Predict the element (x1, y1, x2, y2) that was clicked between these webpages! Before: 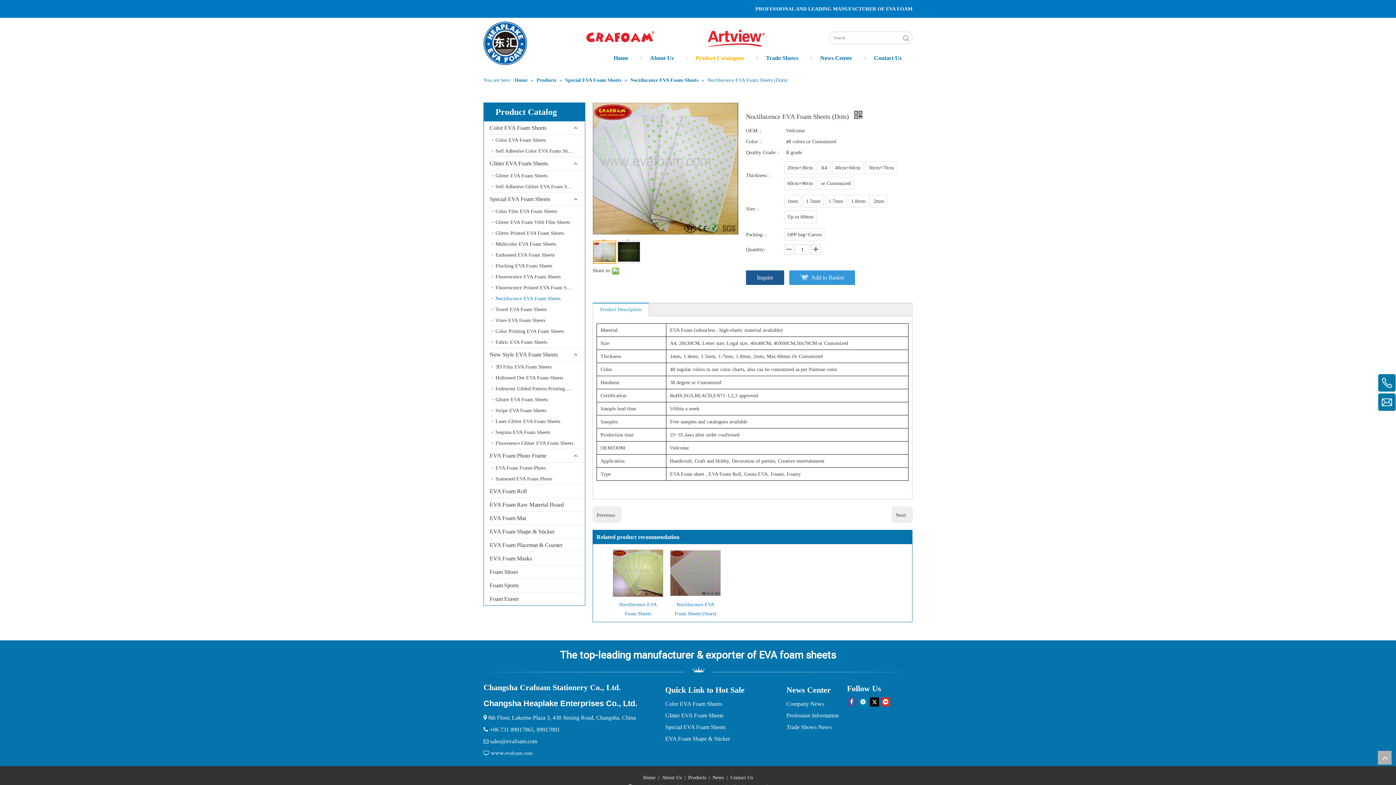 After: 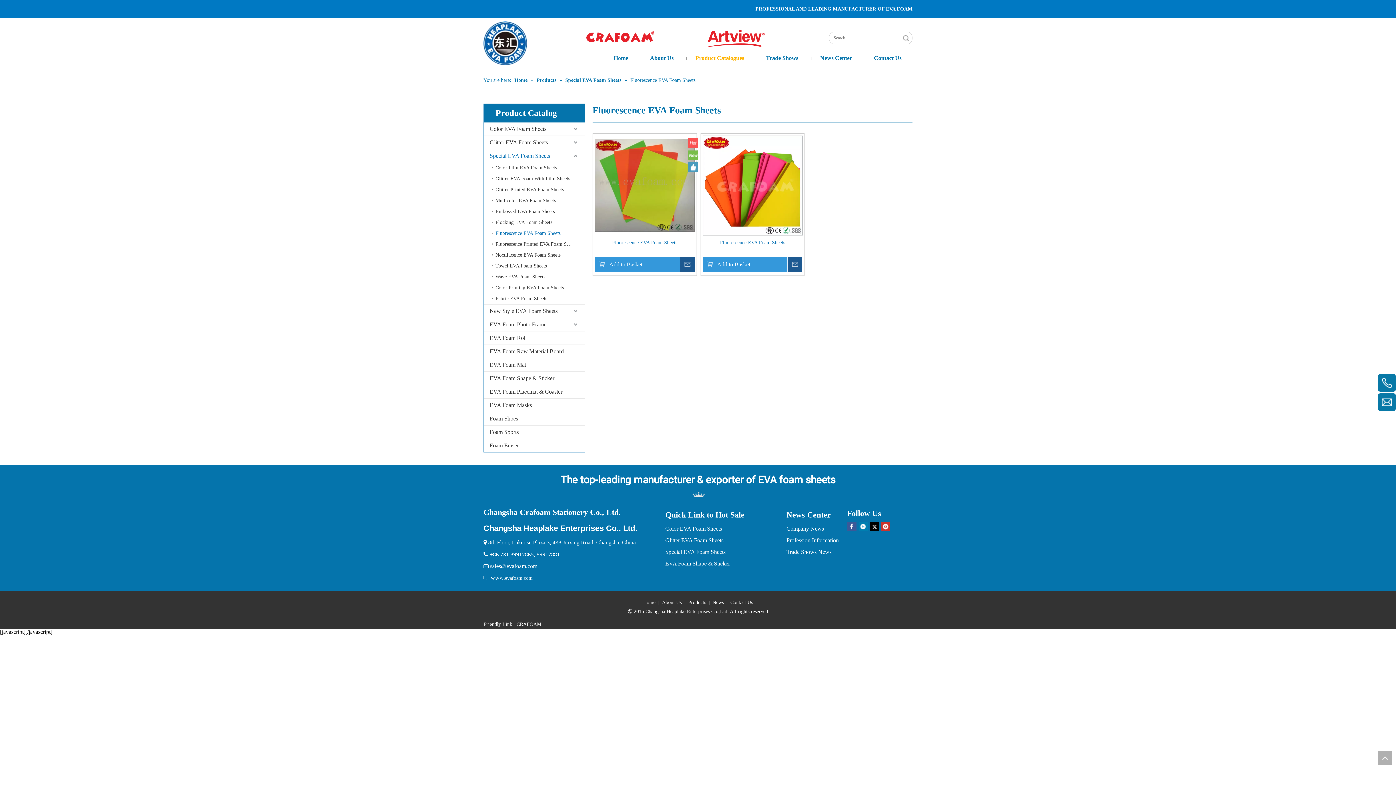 Action: label: Fluorescence EVA Foam Sheets bbox: (492, 271, 585, 282)